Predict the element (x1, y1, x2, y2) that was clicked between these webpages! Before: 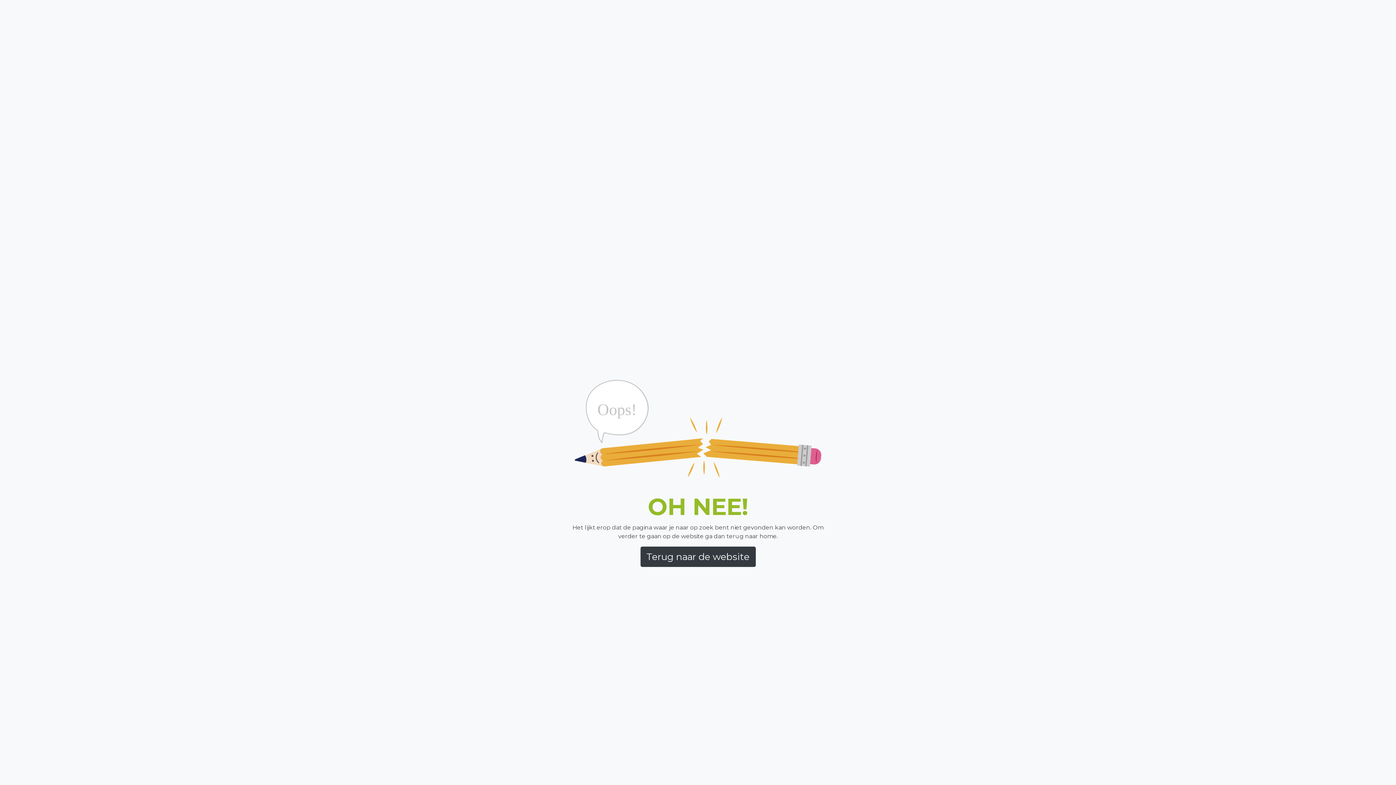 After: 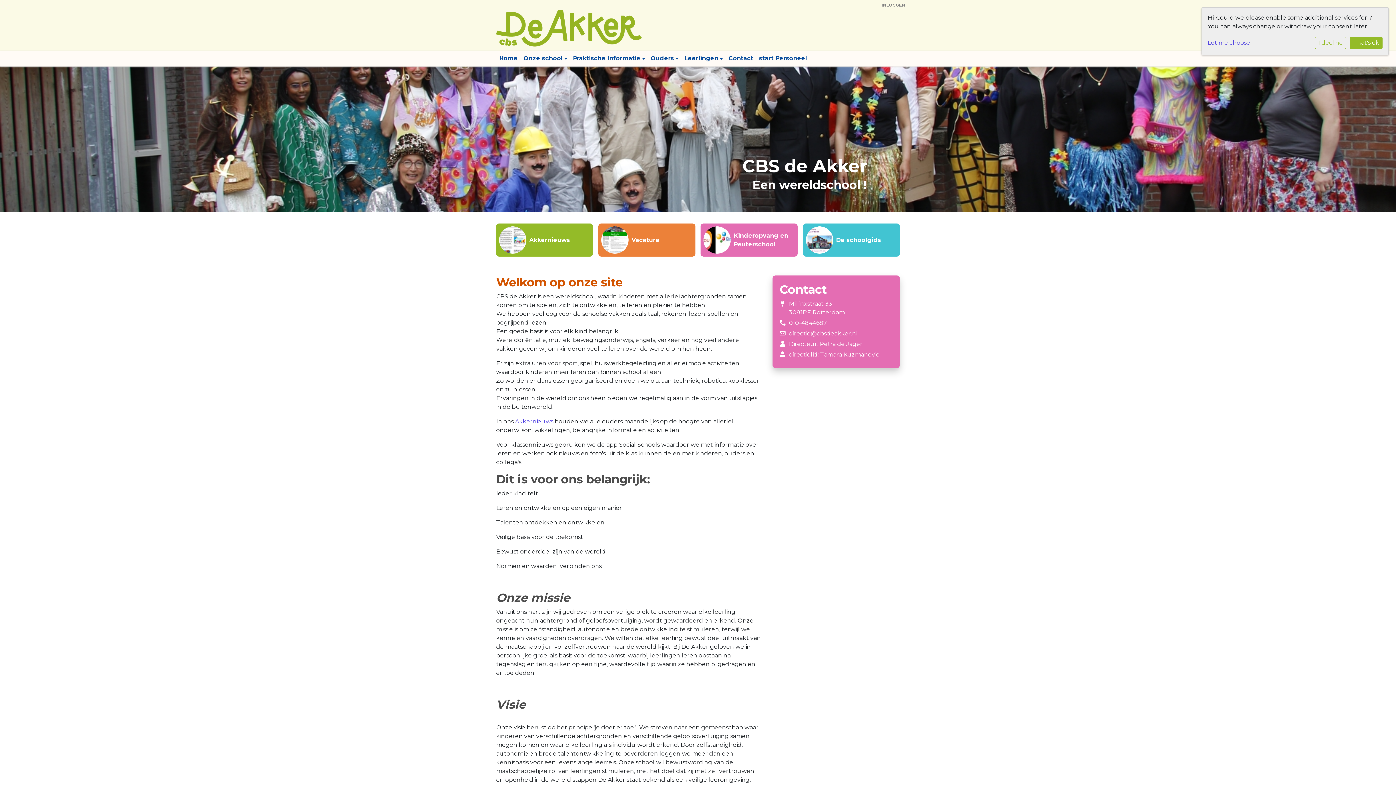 Action: label: Terug naar de website bbox: (640, 546, 755, 567)